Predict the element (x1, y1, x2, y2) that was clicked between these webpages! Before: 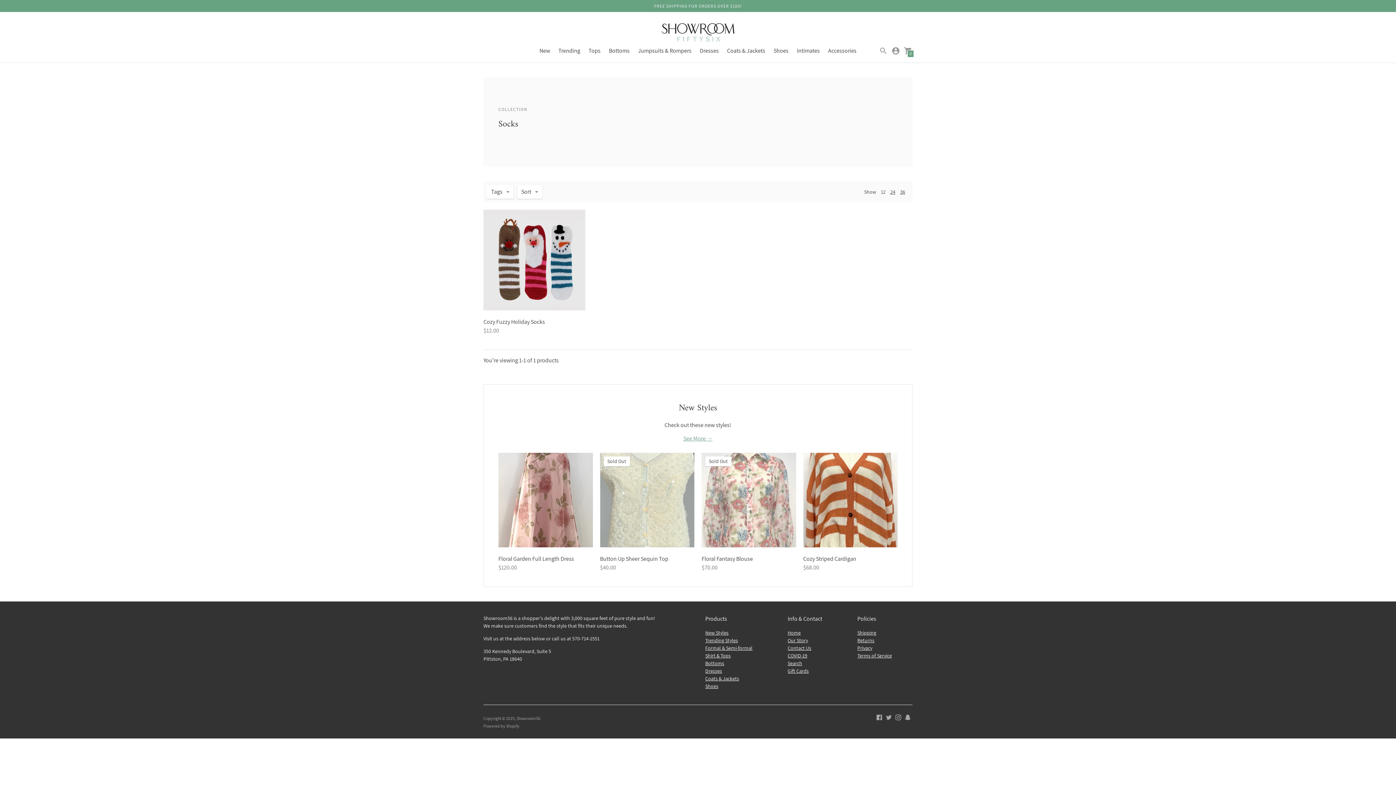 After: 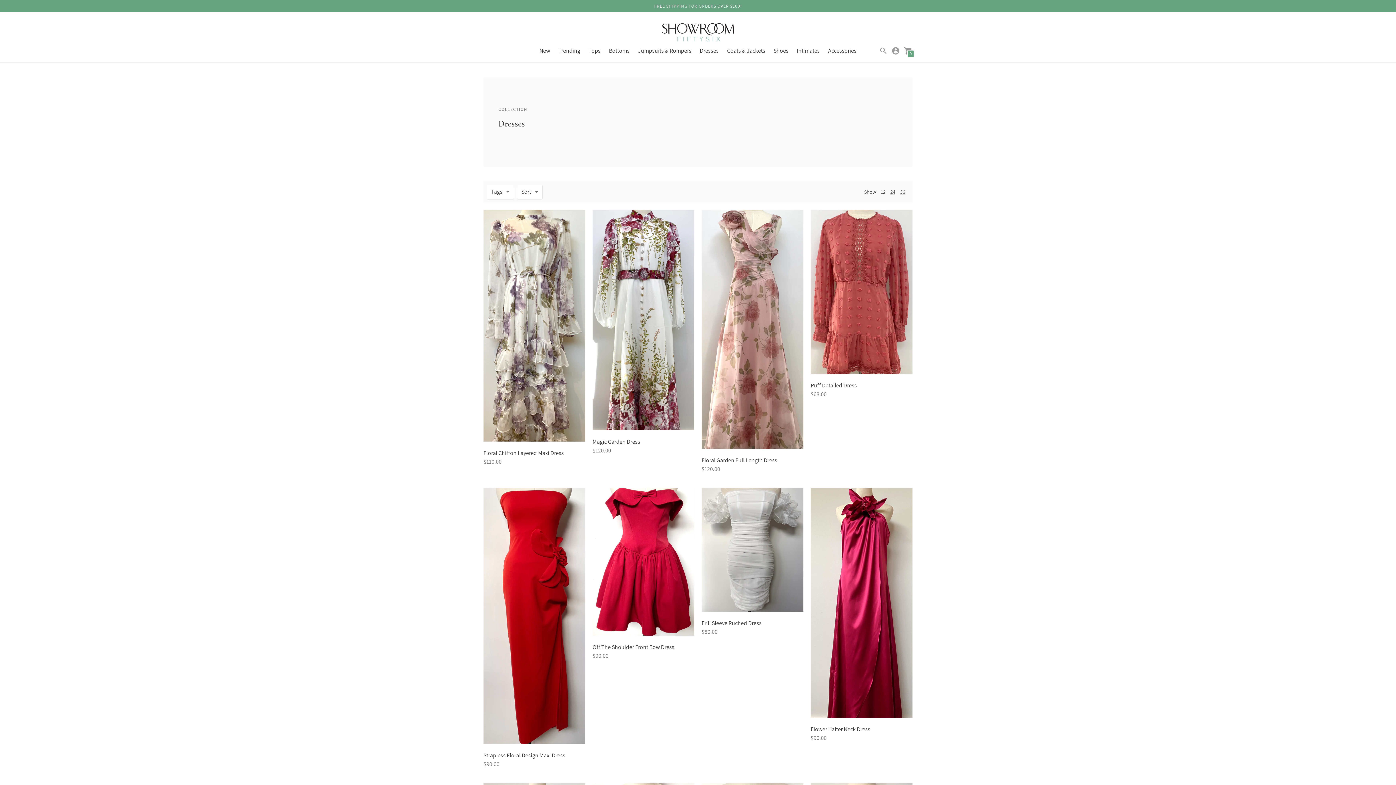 Action: label: Dresses bbox: (705, 667, 722, 674)